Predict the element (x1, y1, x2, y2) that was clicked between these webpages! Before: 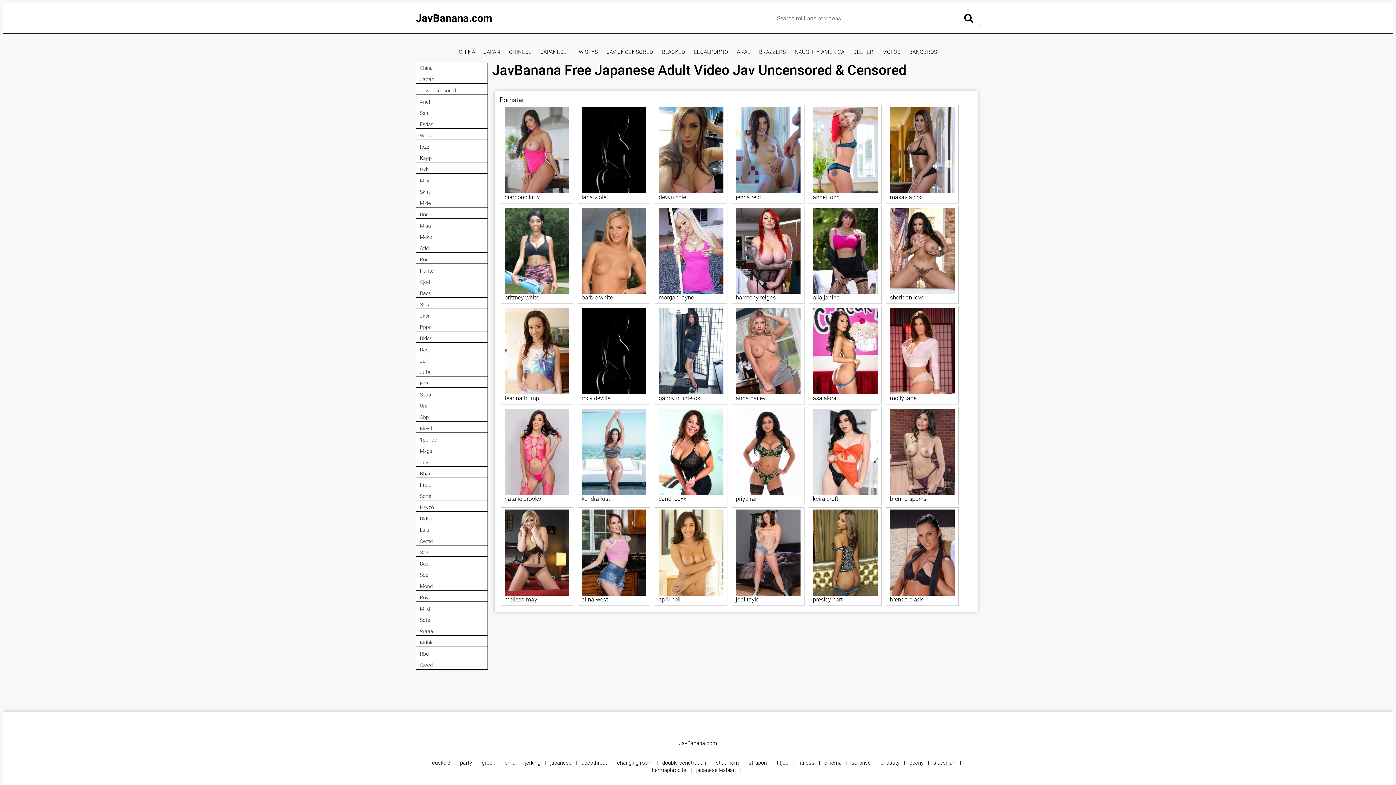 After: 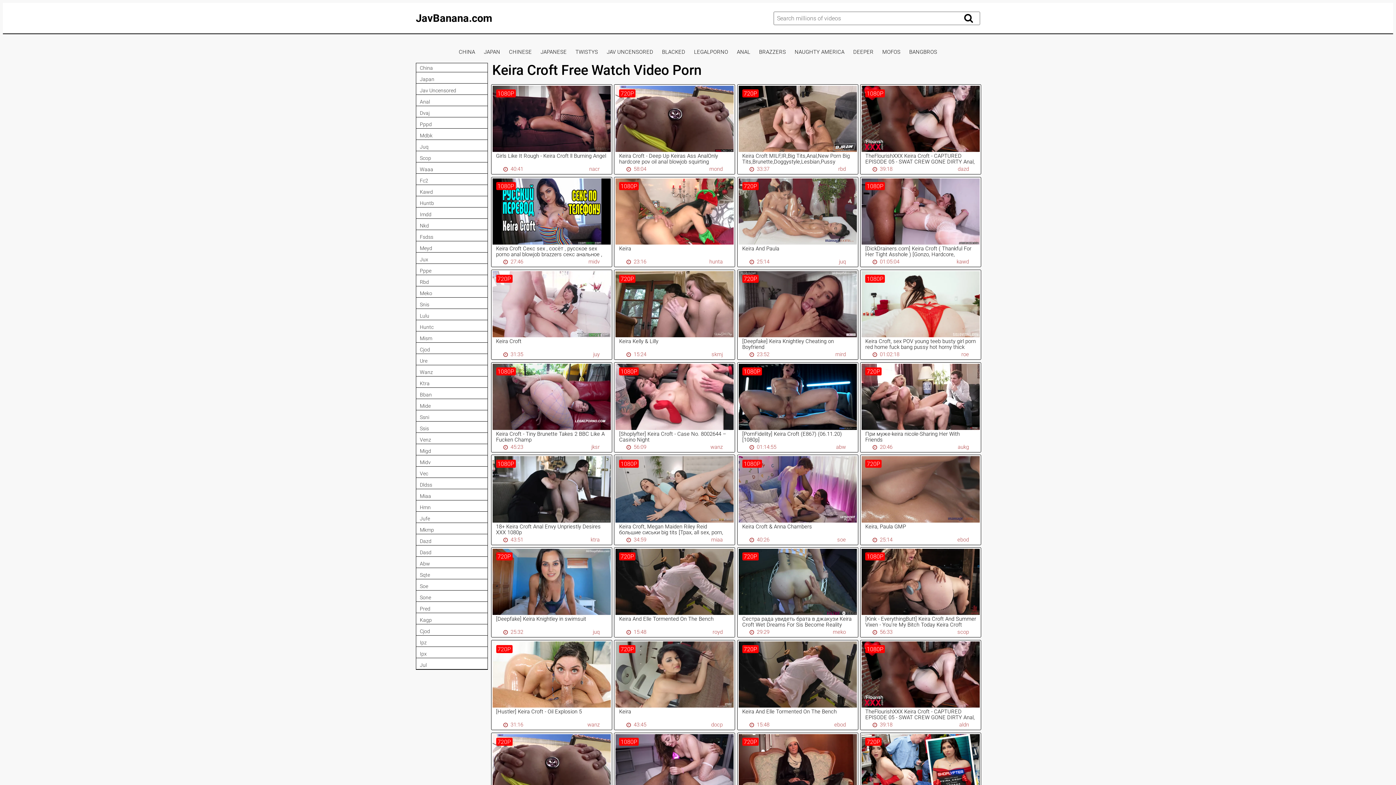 Action: bbox: (813, 448, 877, 502) label: keira croft